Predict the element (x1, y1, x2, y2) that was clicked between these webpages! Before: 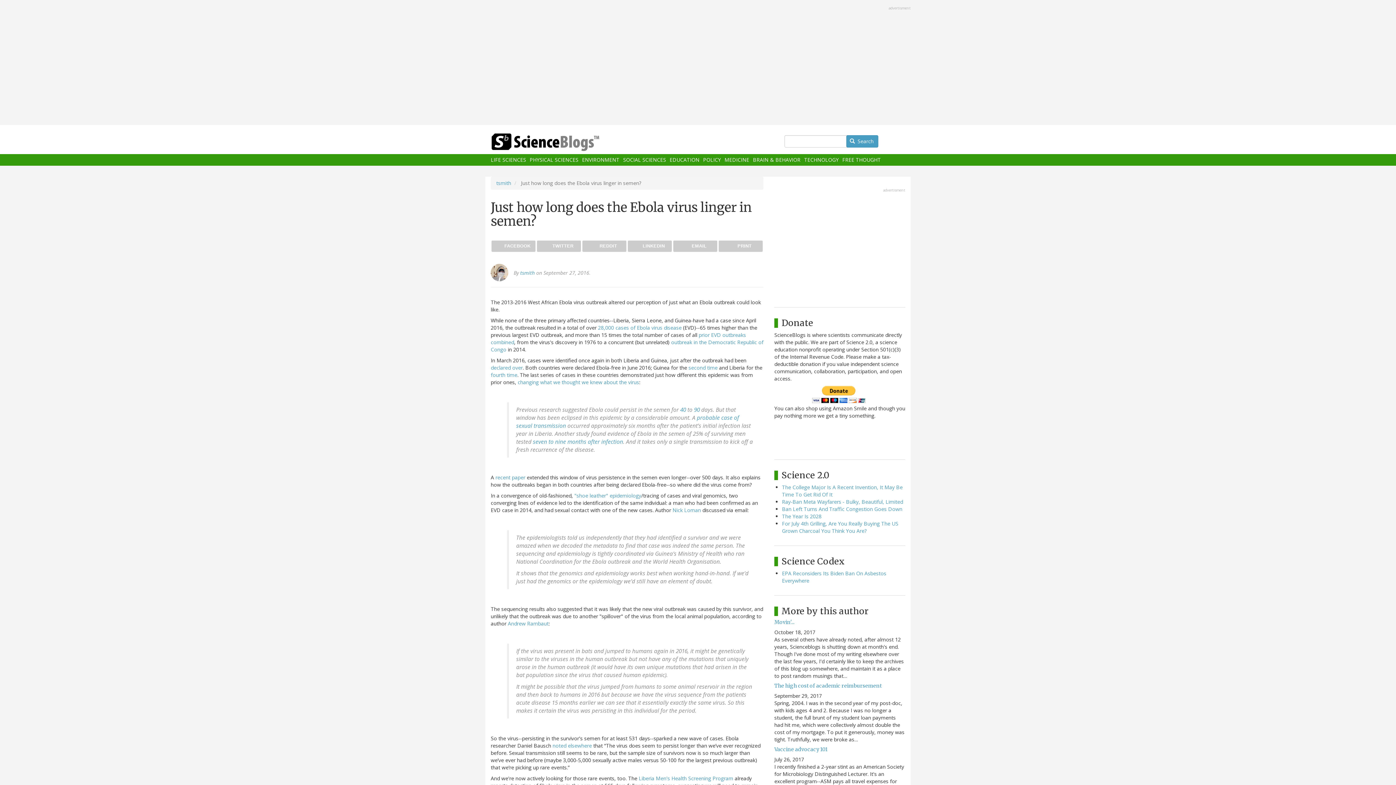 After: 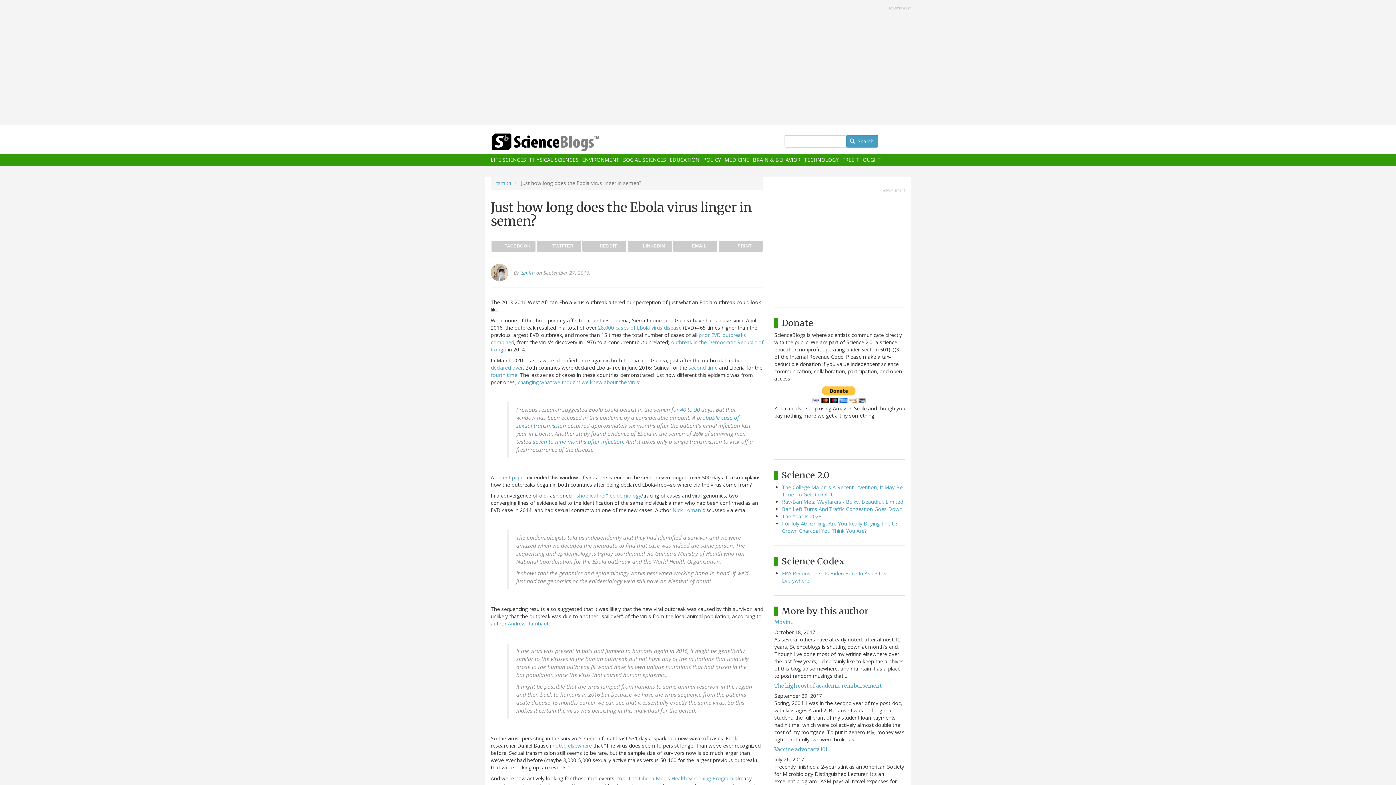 Action: bbox: (537, 240, 581, 251) label: TWITTER